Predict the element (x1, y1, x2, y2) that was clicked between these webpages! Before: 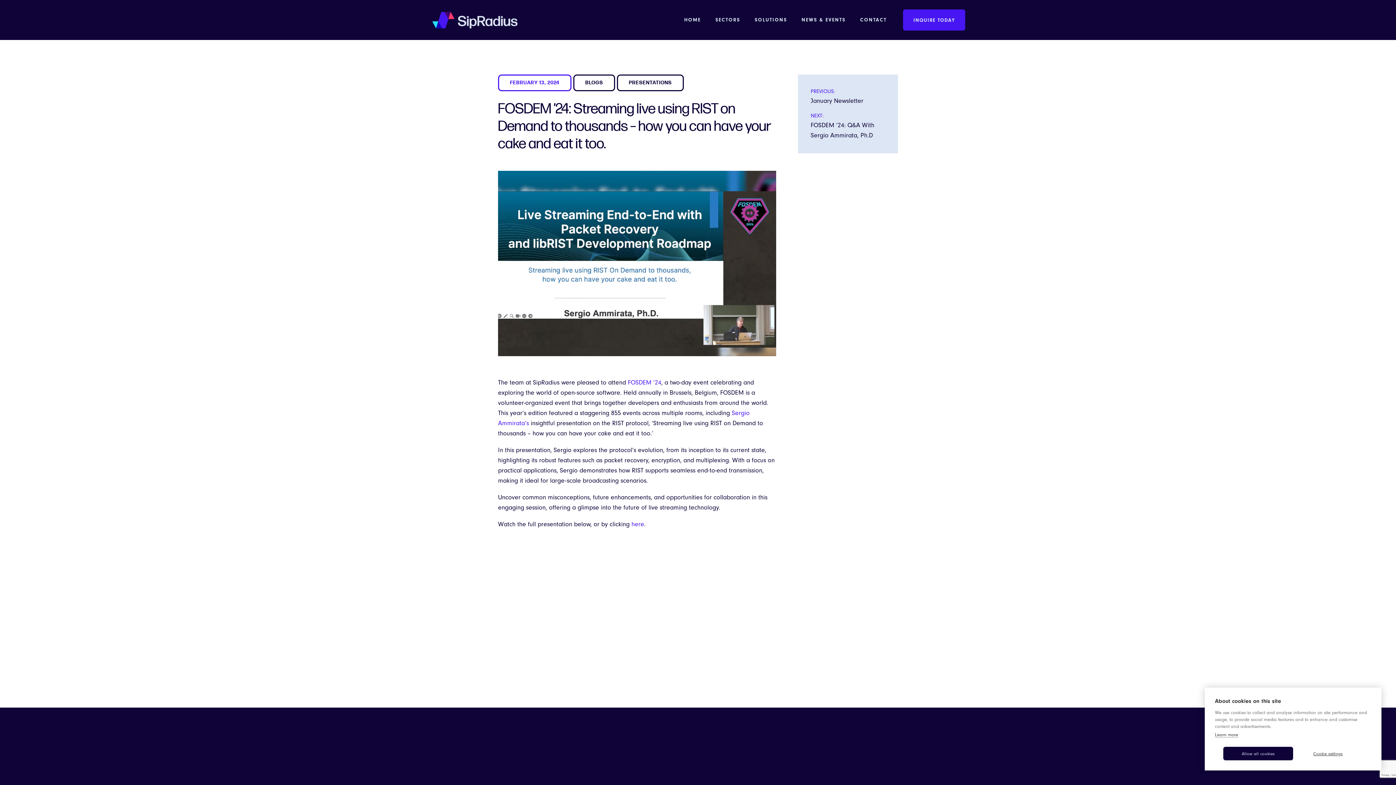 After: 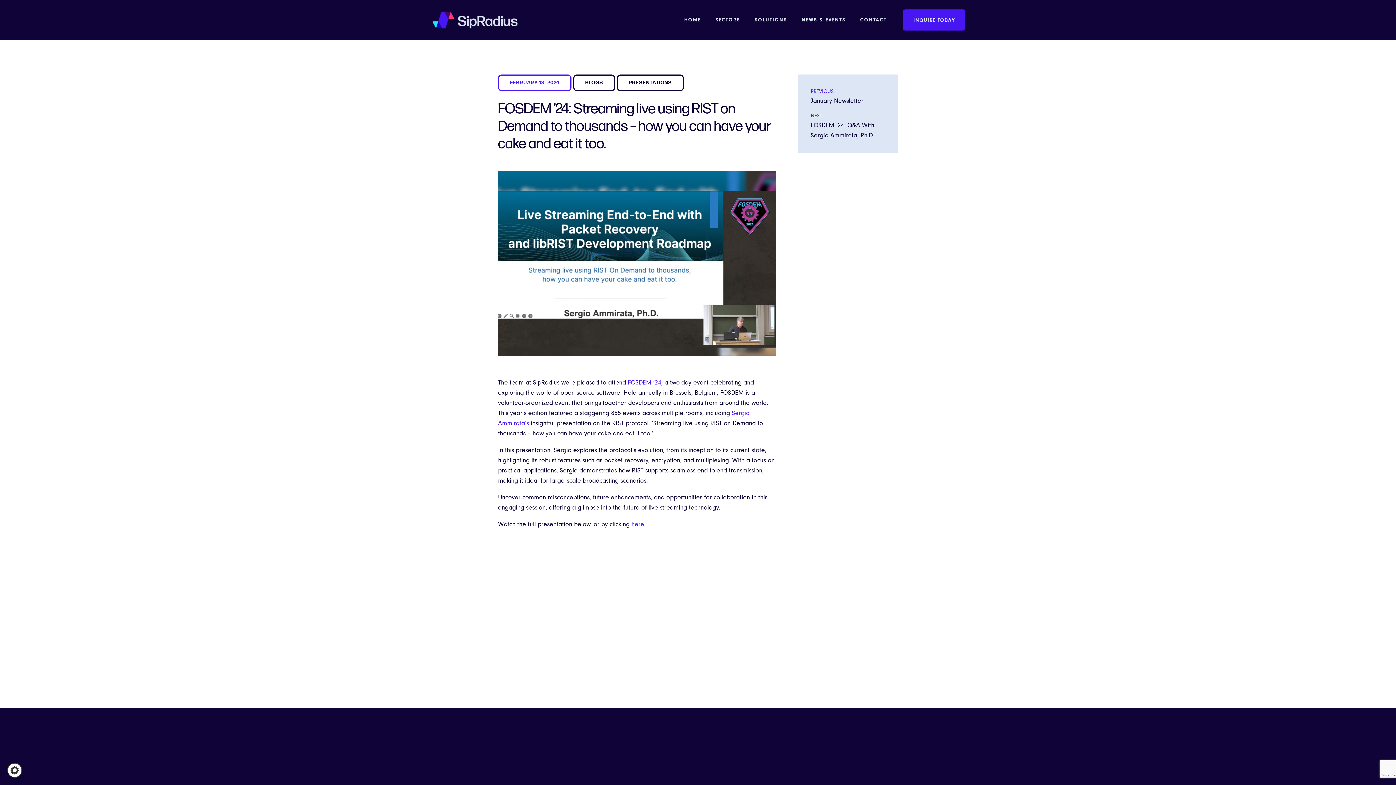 Action: label: Allow all cookies bbox: (1223, 747, 1293, 760)